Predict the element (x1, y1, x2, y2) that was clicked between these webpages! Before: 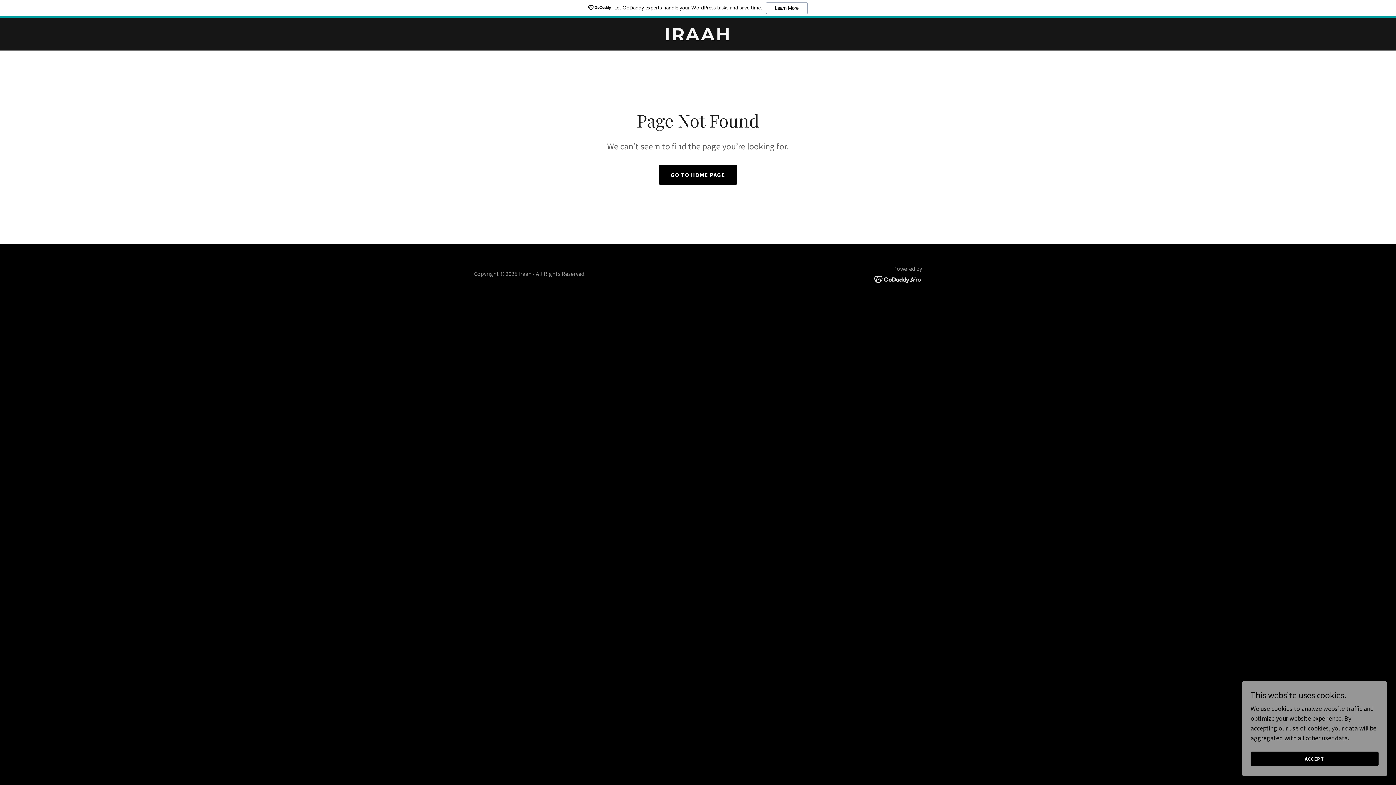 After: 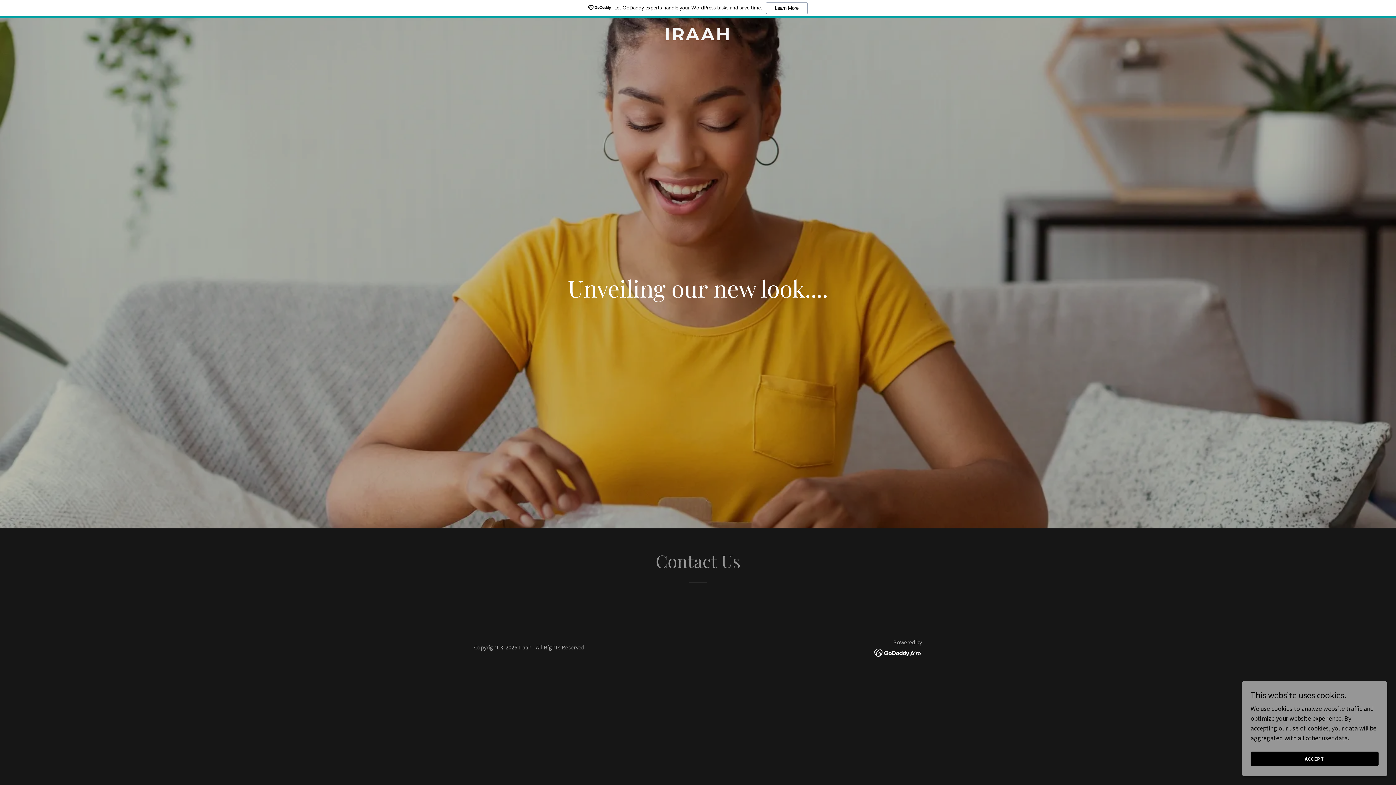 Action: label: GO TO HOME PAGE bbox: (659, 164, 737, 185)